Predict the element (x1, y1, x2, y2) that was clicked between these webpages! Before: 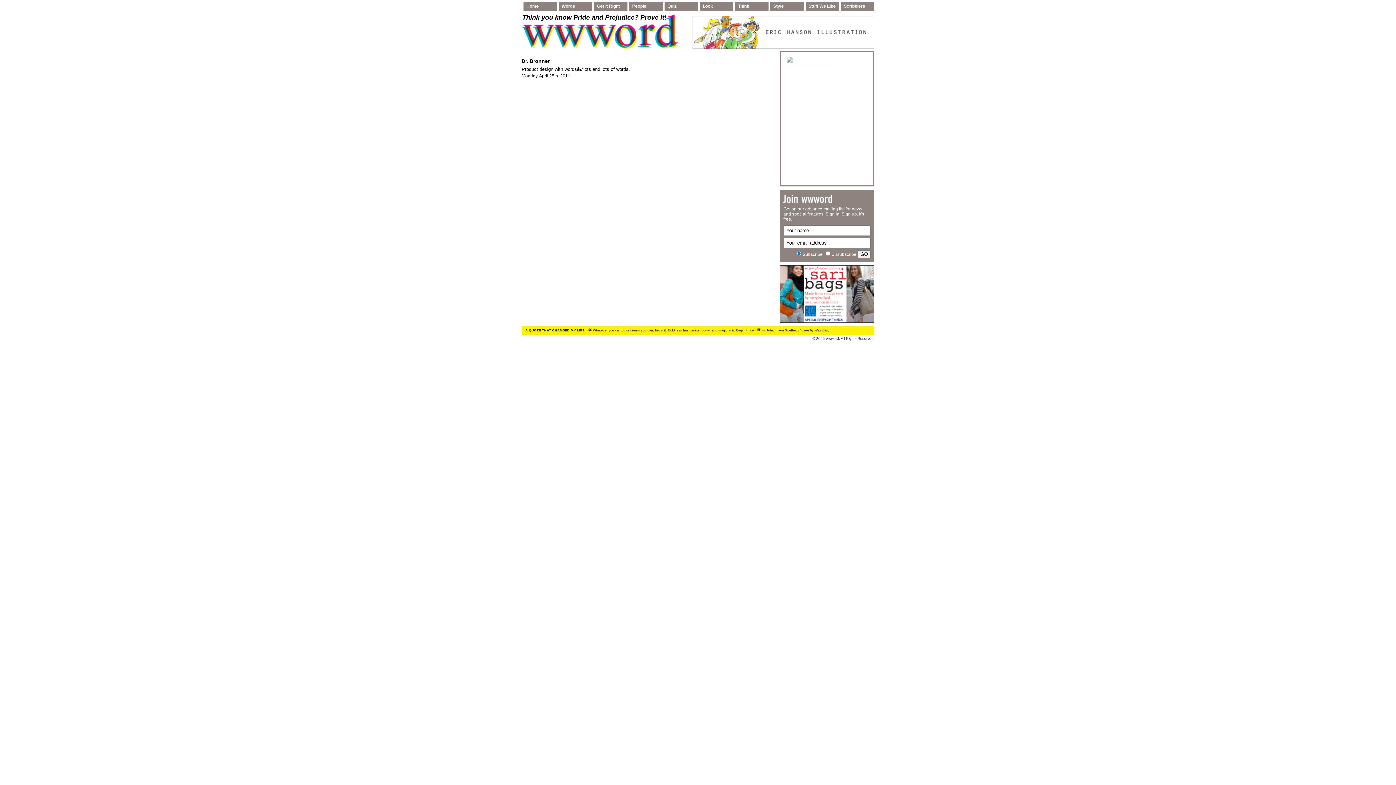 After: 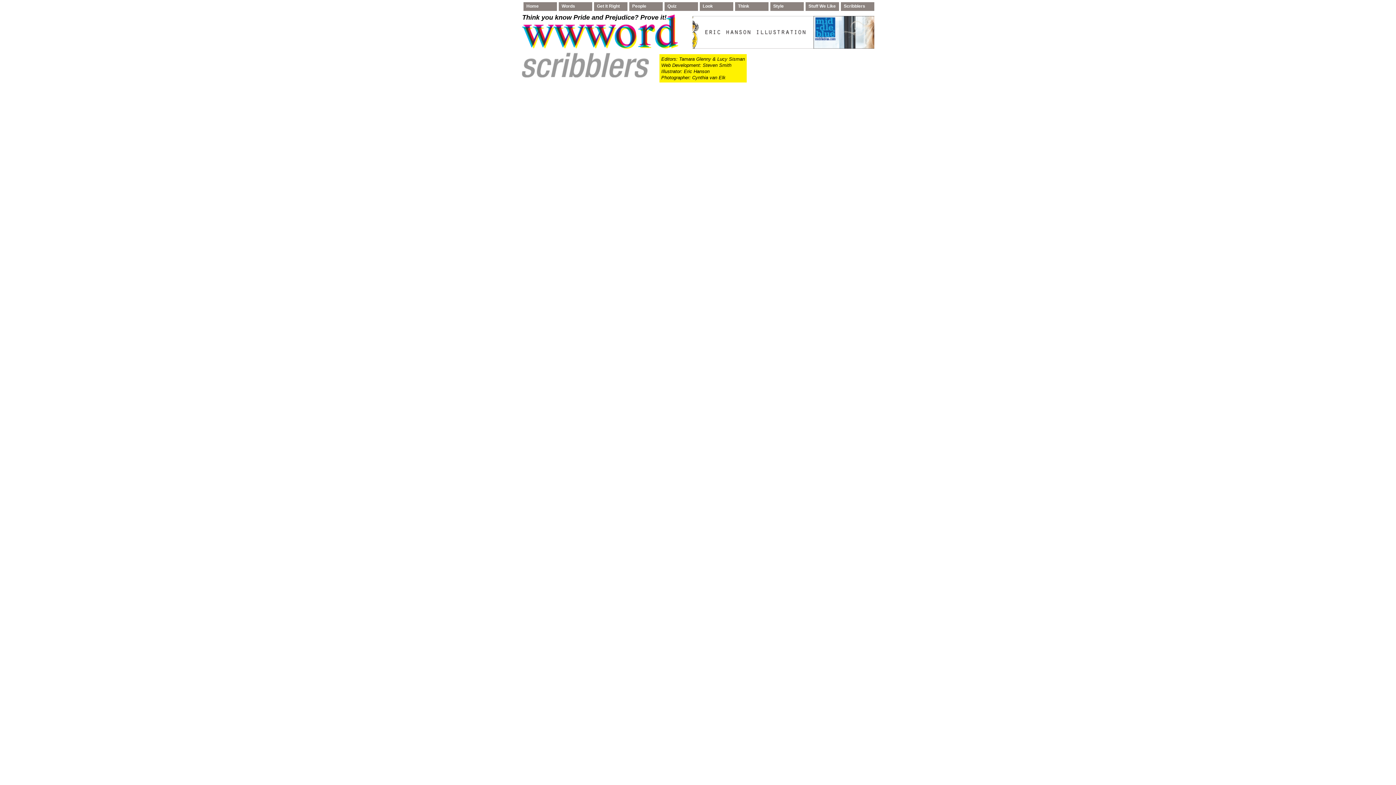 Action: label: Scribblers bbox: (841, 3, 876, 10)